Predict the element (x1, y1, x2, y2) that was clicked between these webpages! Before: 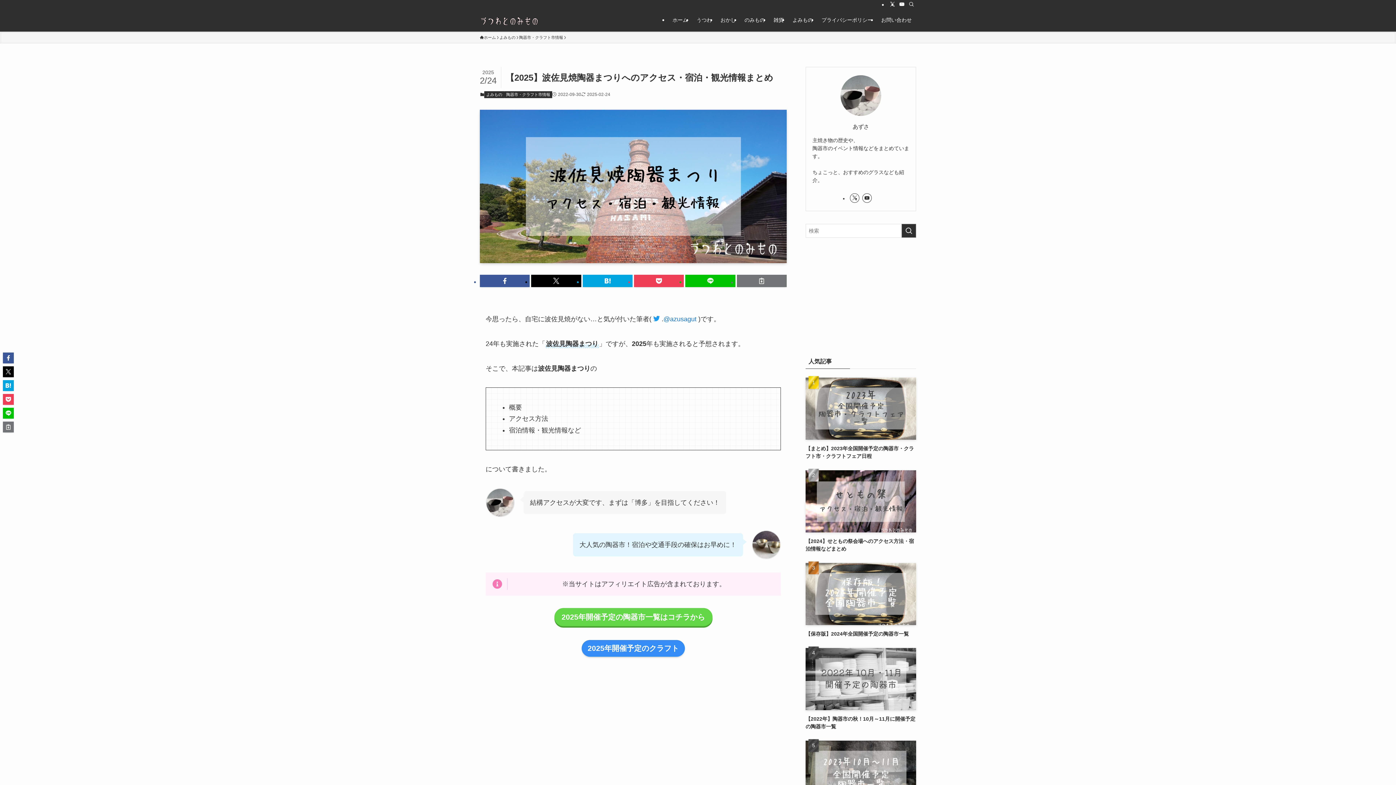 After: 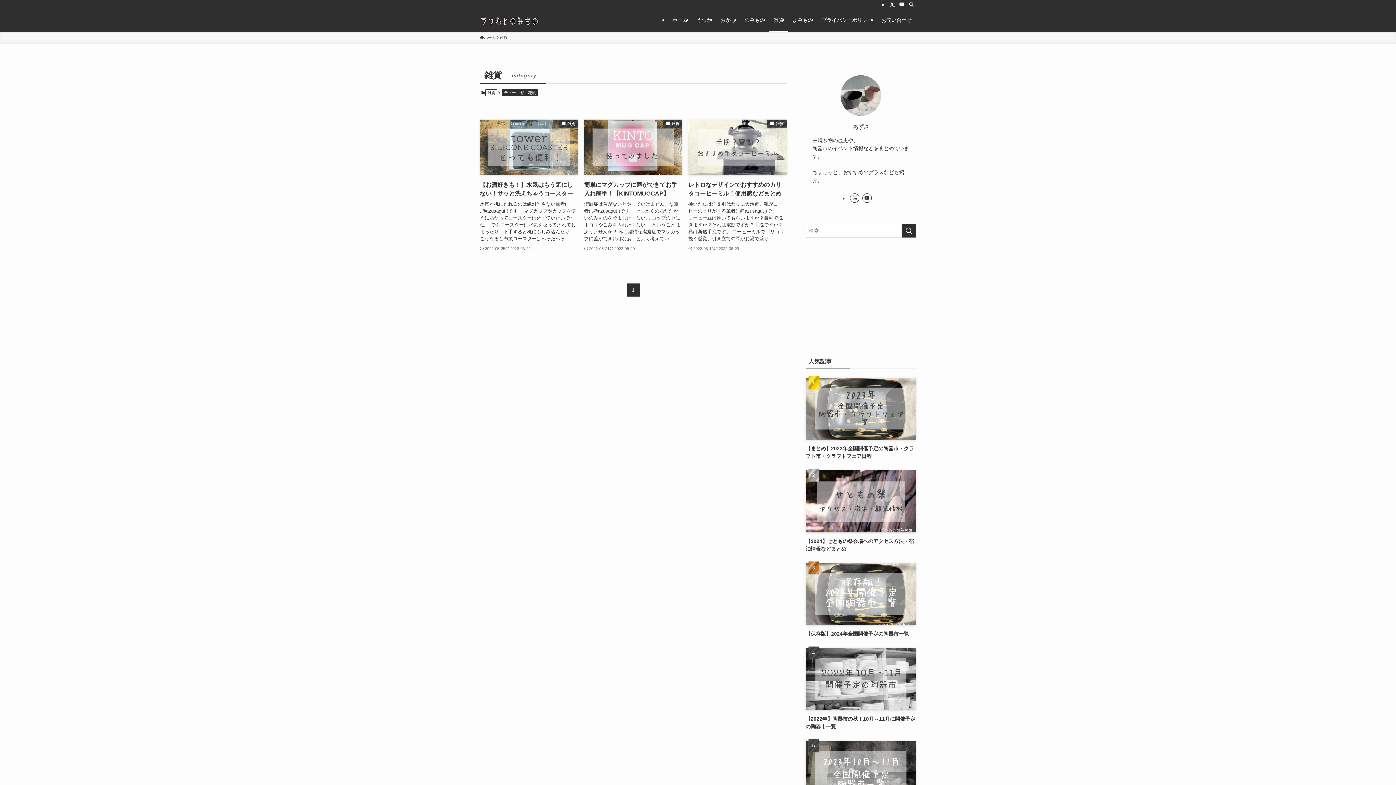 Action: label: 雑貨 bbox: (769, 8, 788, 31)